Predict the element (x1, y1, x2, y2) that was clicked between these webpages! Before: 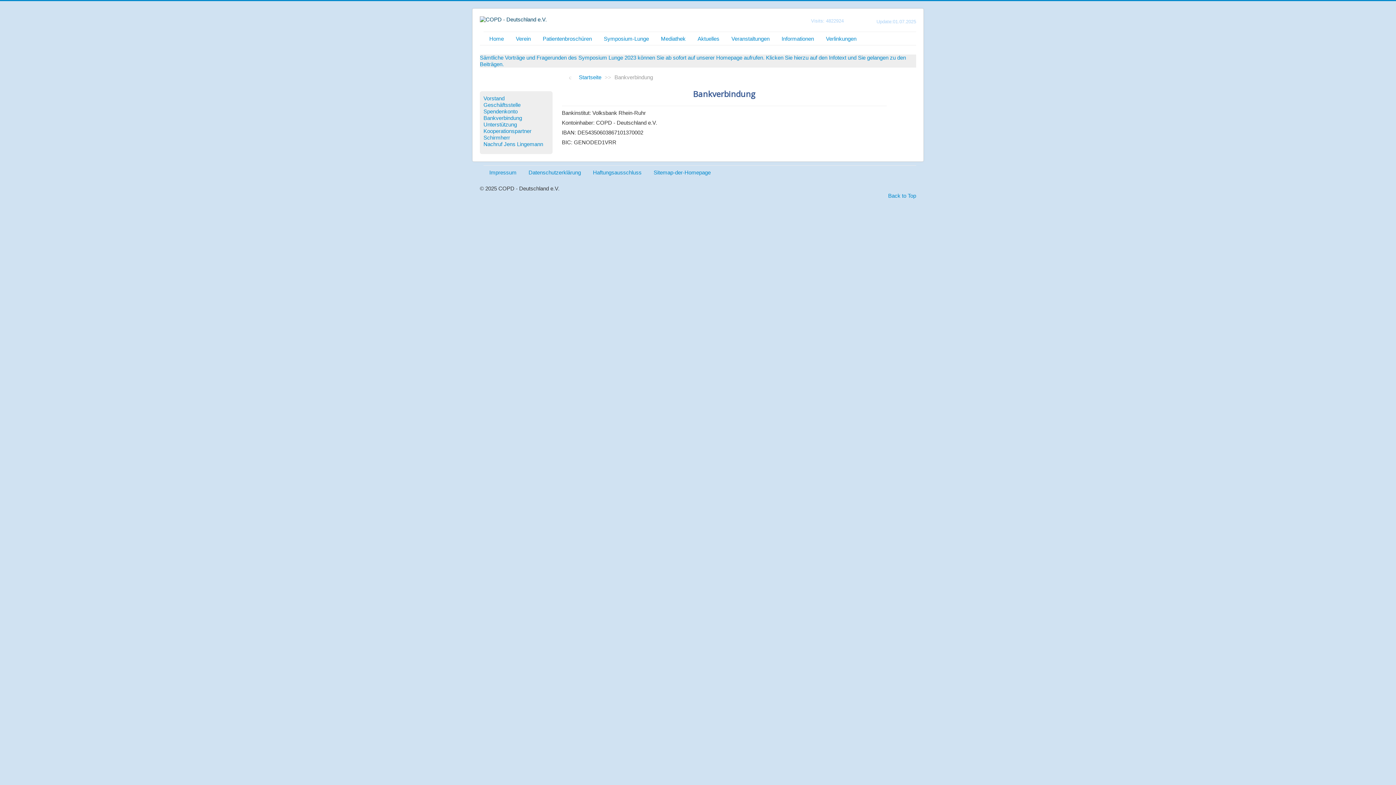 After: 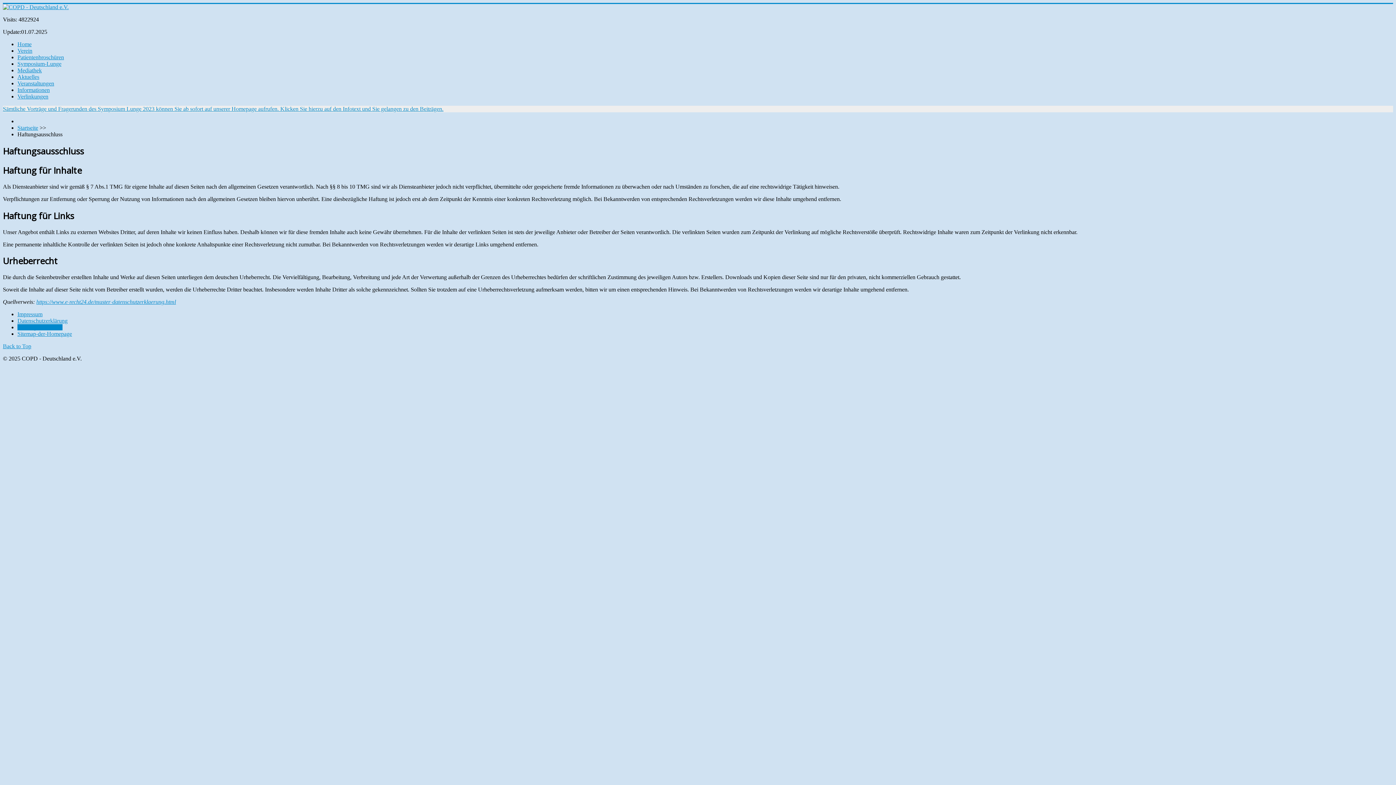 Action: bbox: (587, 167, 647, 178) label: Haftungsausschluss